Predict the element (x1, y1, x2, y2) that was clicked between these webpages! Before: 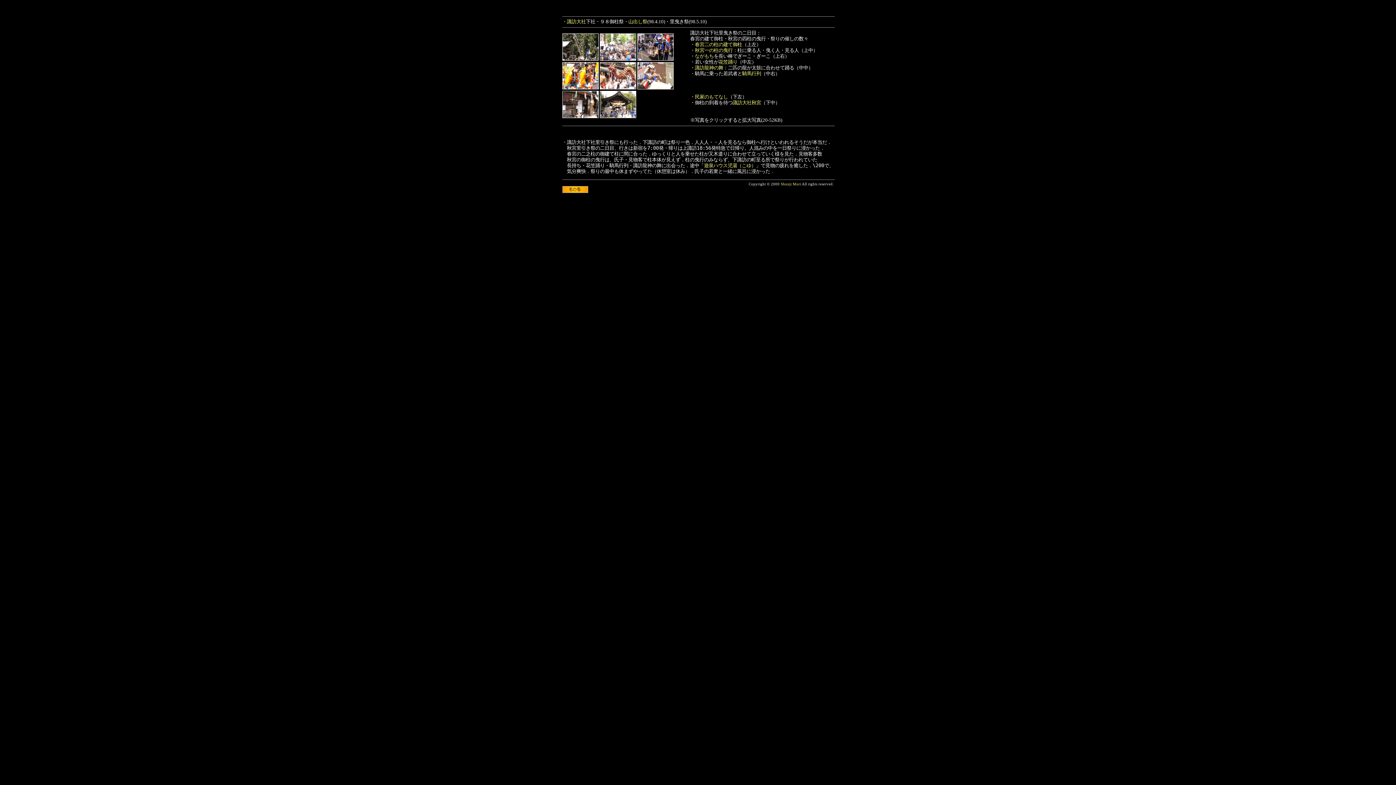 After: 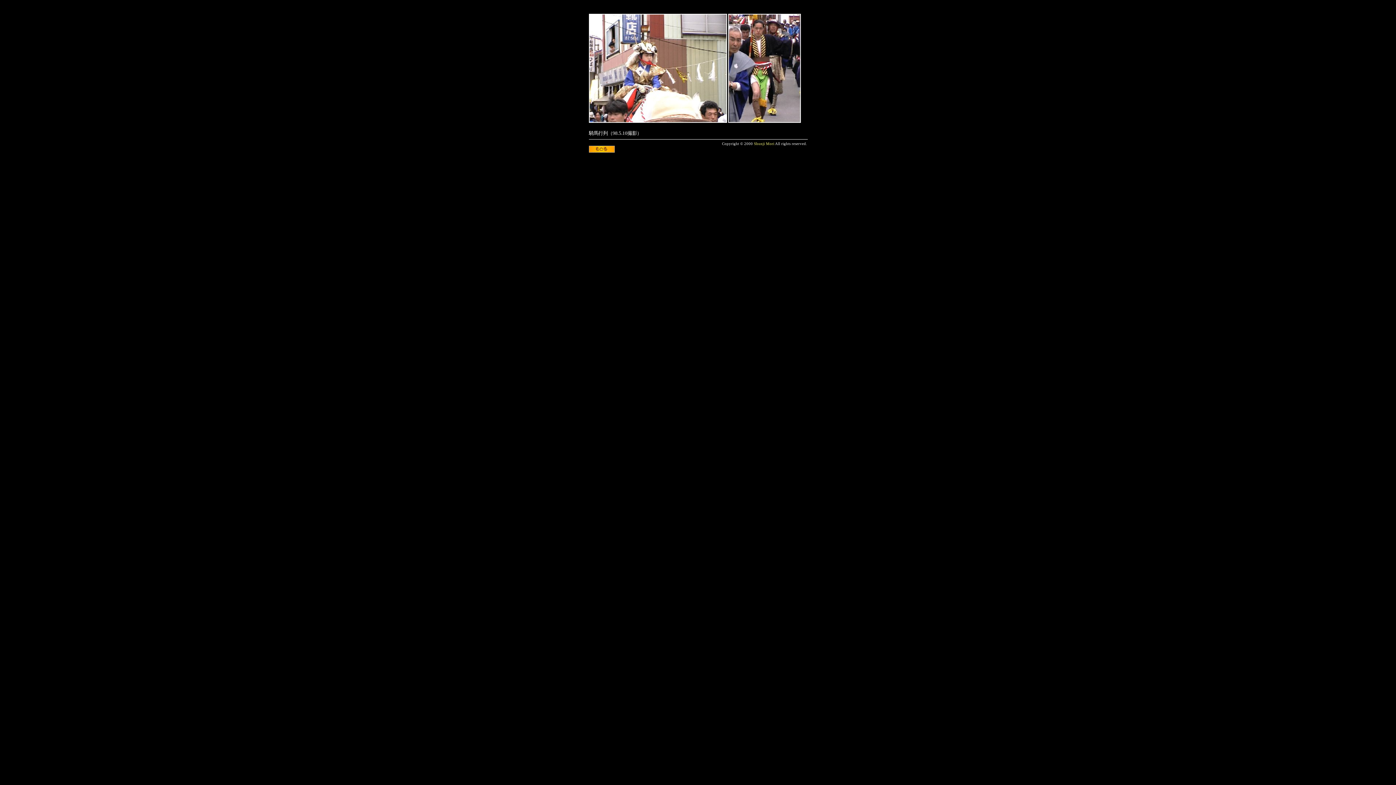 Action: label: 騎馬行列 bbox: (742, 70, 761, 76)